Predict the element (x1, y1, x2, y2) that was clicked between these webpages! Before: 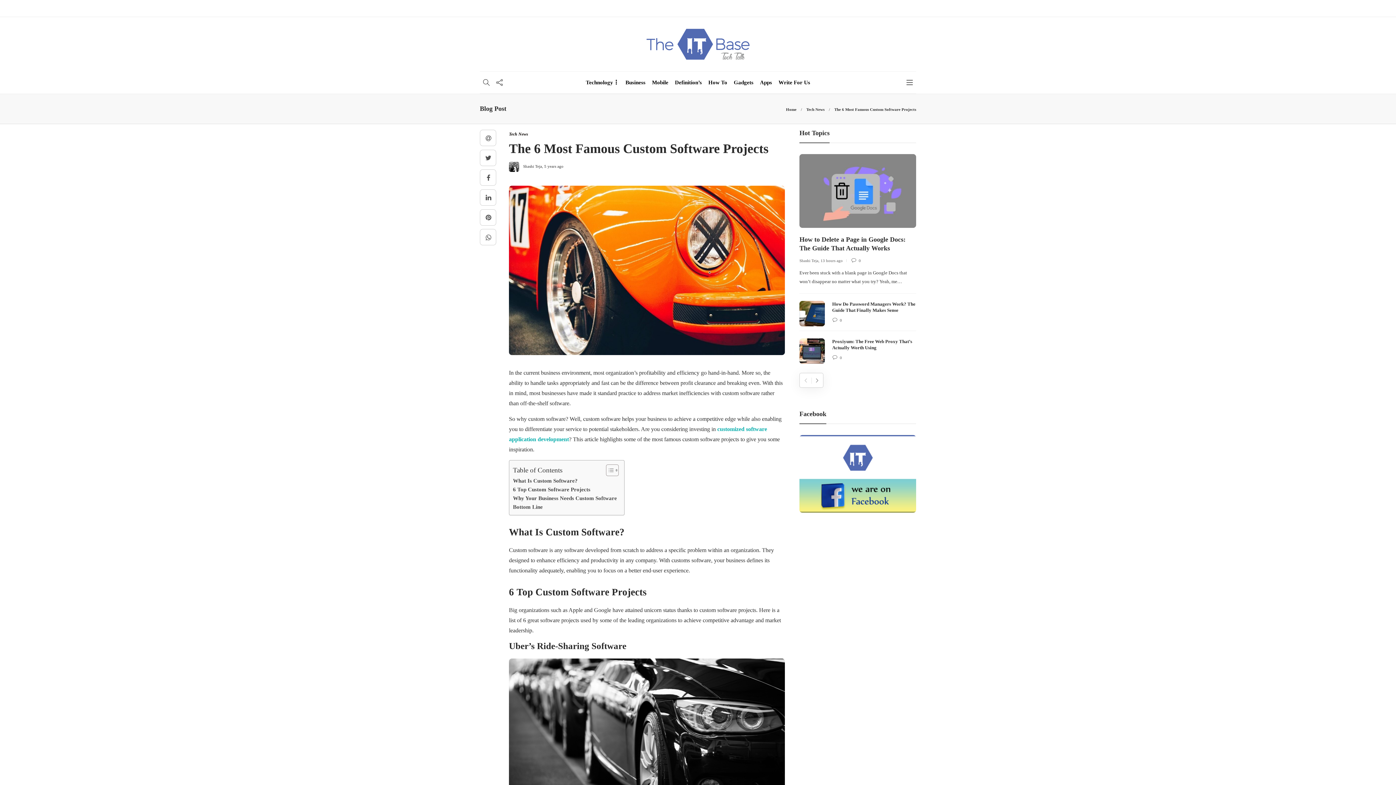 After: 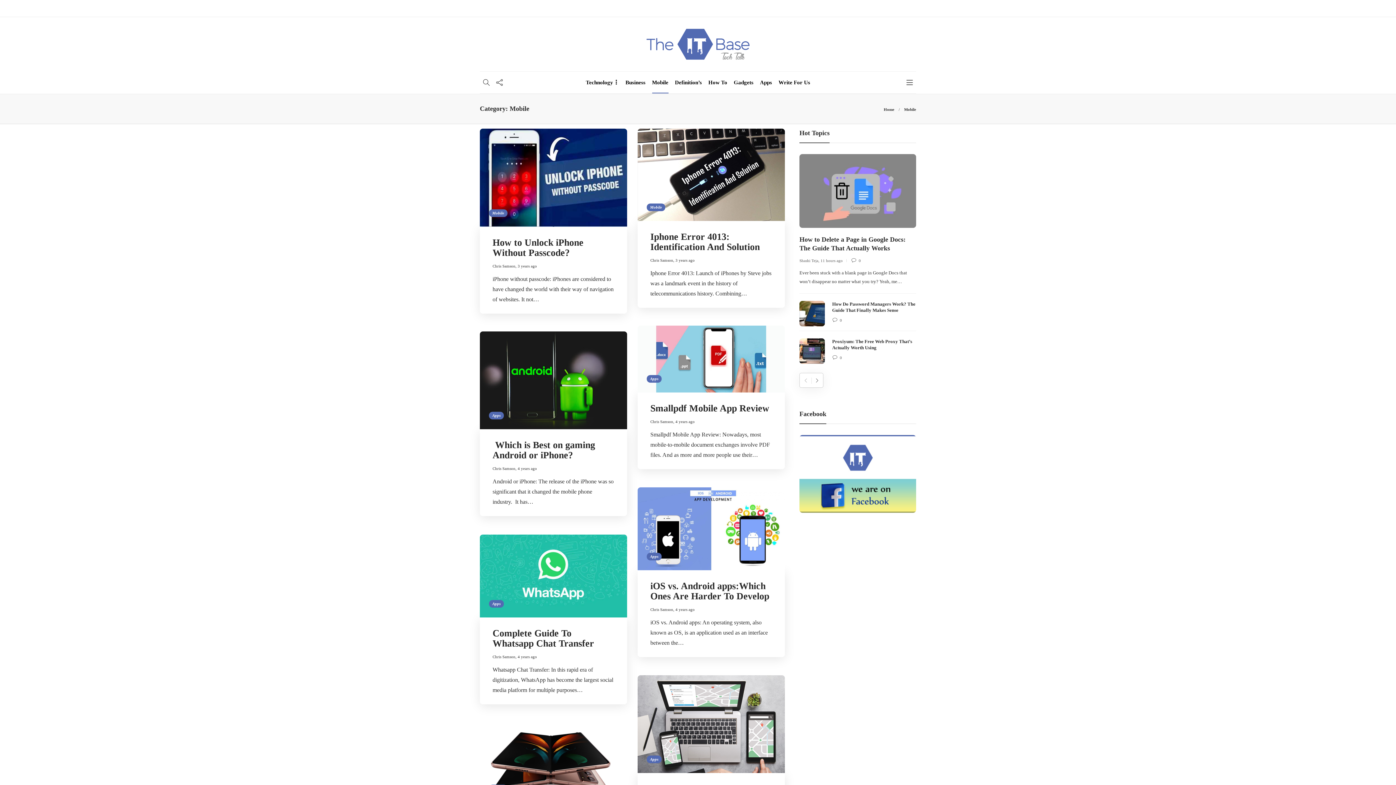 Action: label: Mobile bbox: (652, 71, 668, 93)